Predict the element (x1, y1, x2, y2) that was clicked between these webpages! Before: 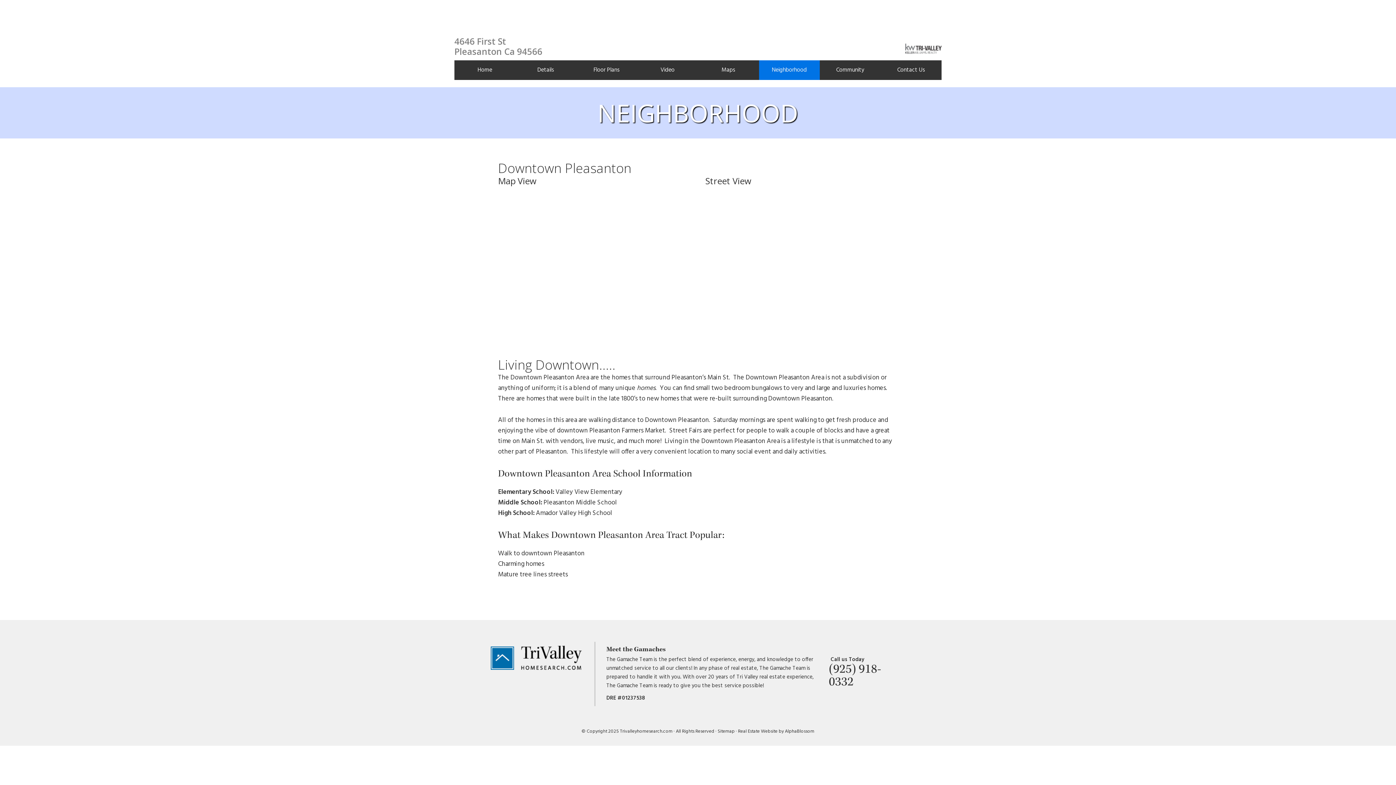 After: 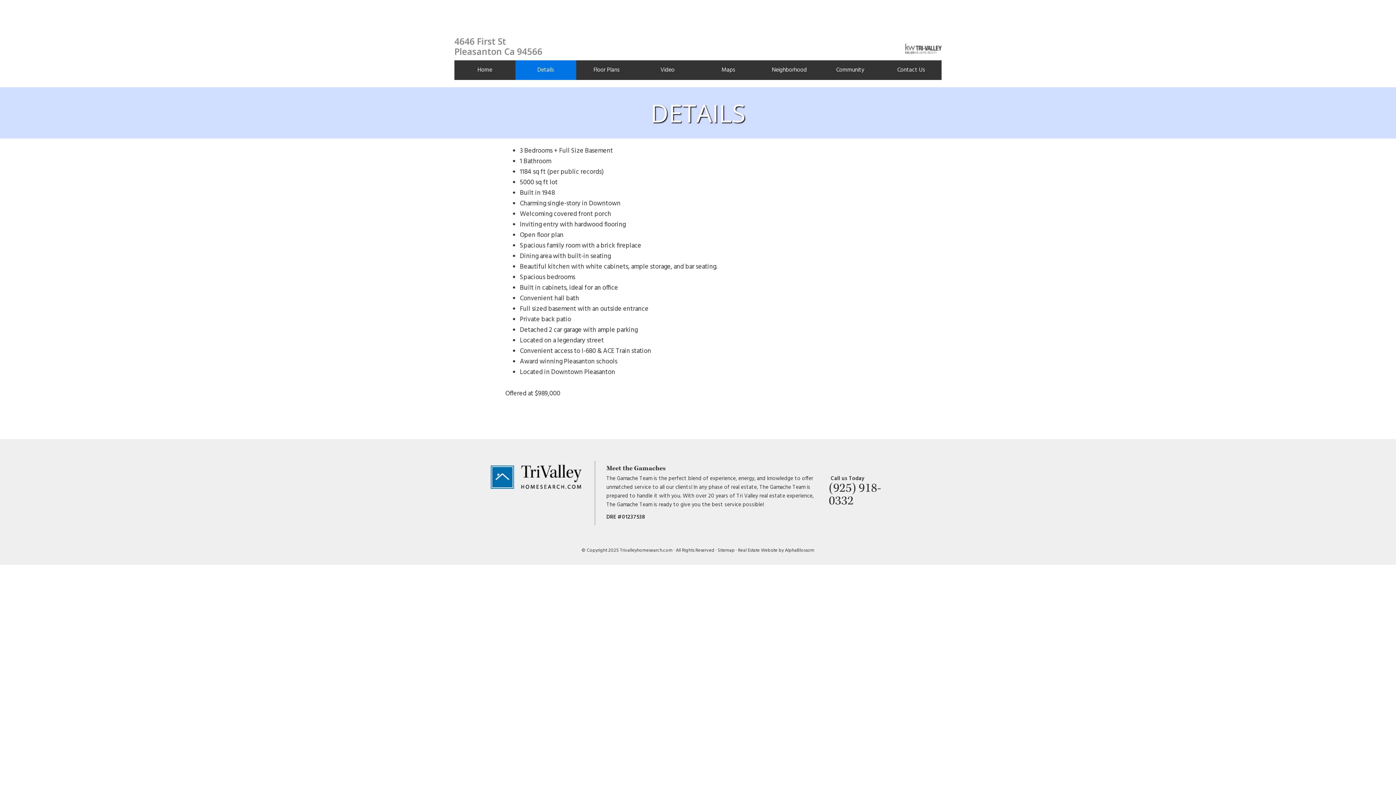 Action: bbox: (515, 60, 576, 80) label: Details